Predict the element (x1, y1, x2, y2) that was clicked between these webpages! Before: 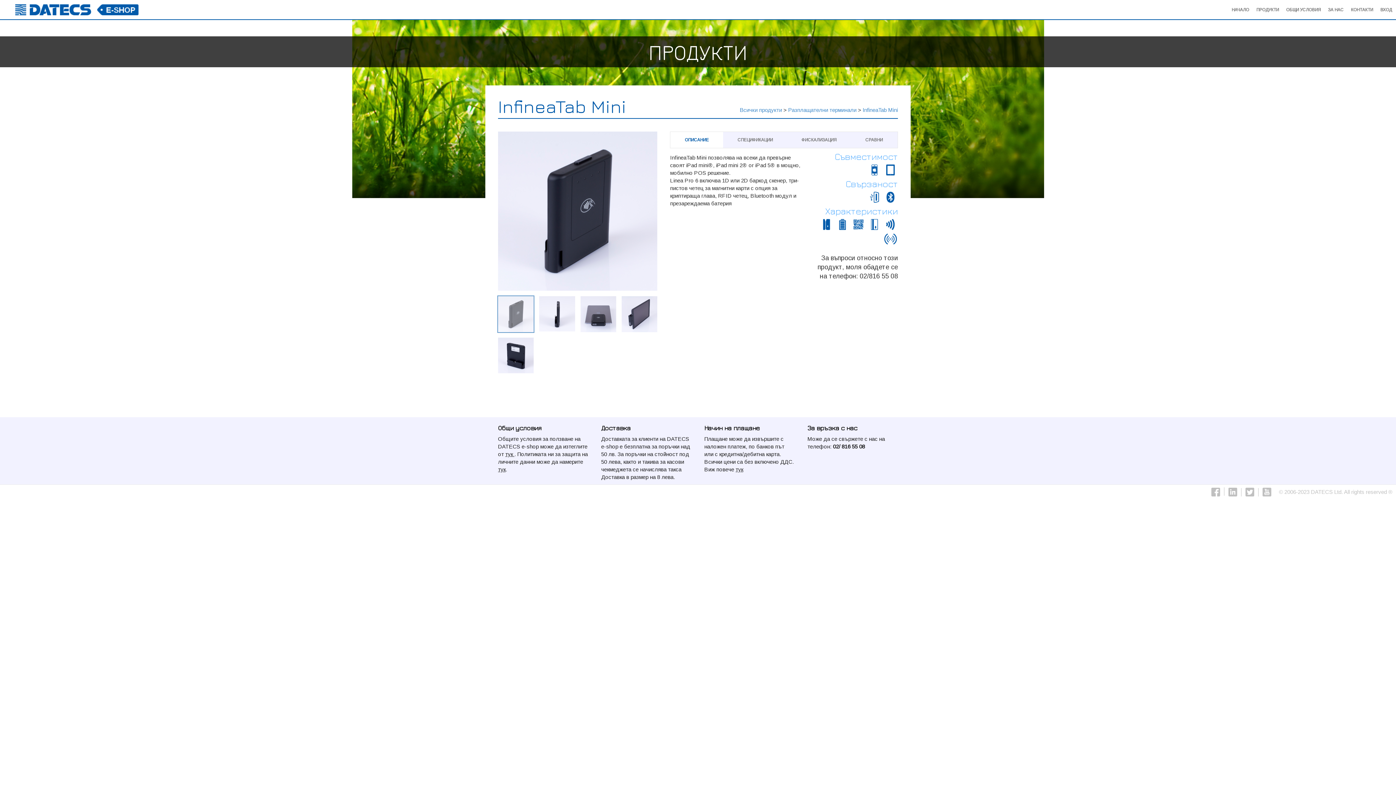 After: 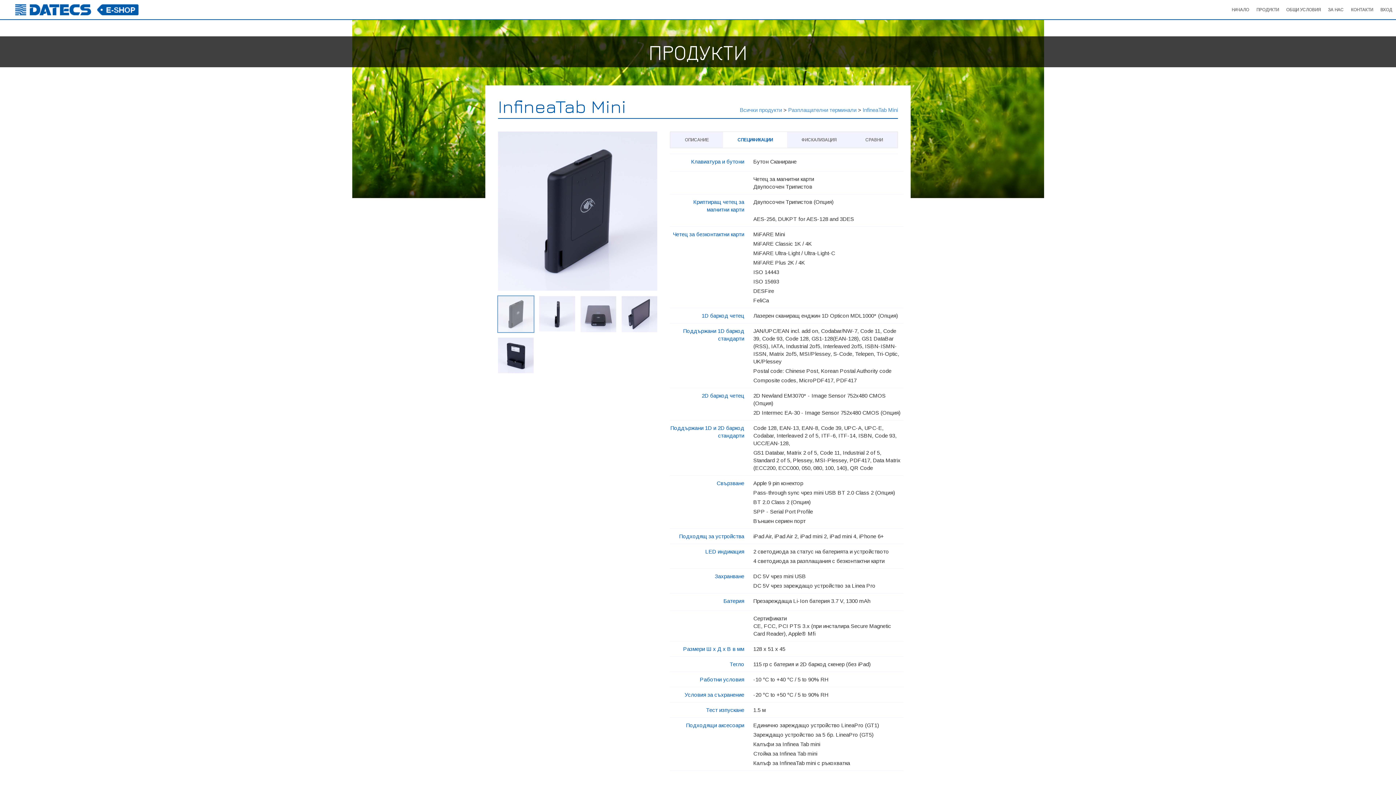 Action: bbox: (723, 132, 787, 148) label: СПЕЦИФИКАЦИИ